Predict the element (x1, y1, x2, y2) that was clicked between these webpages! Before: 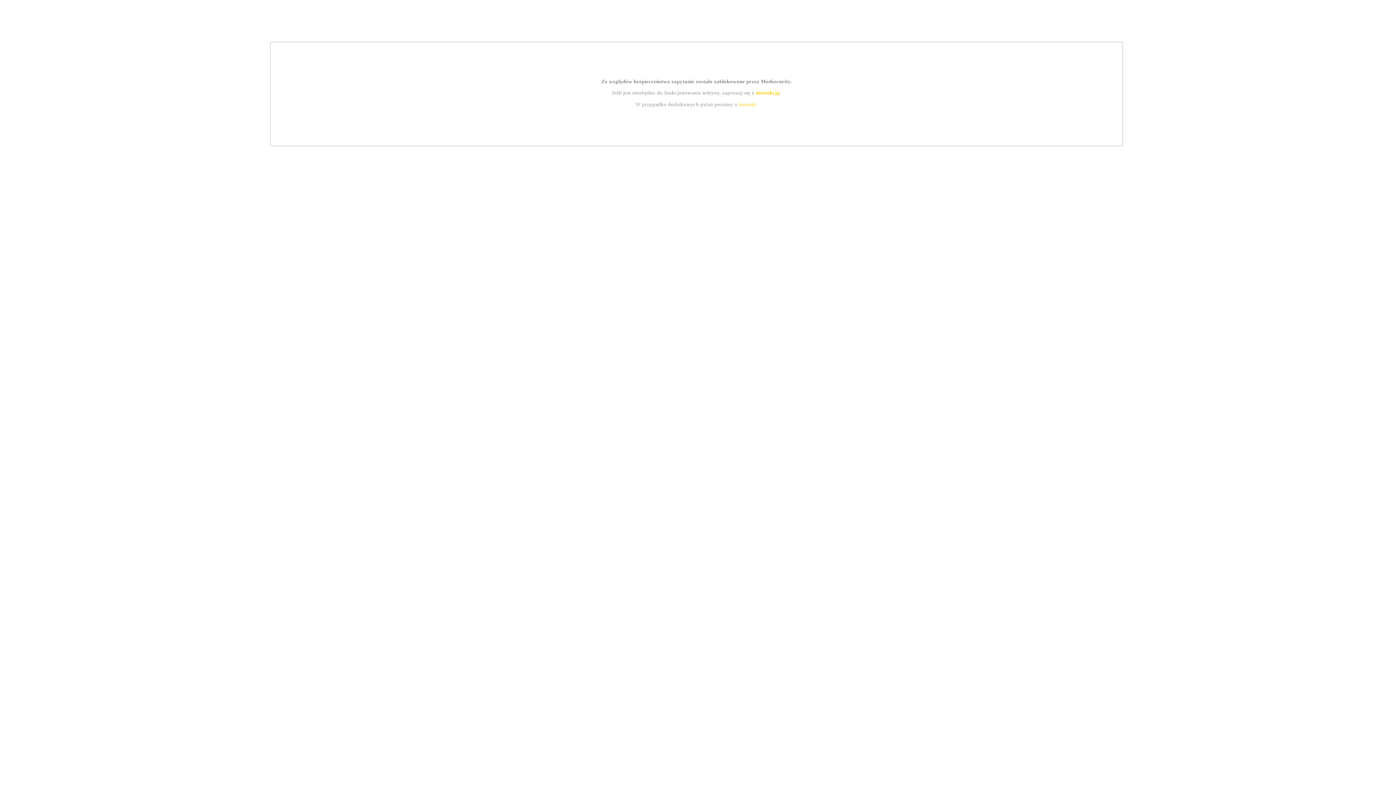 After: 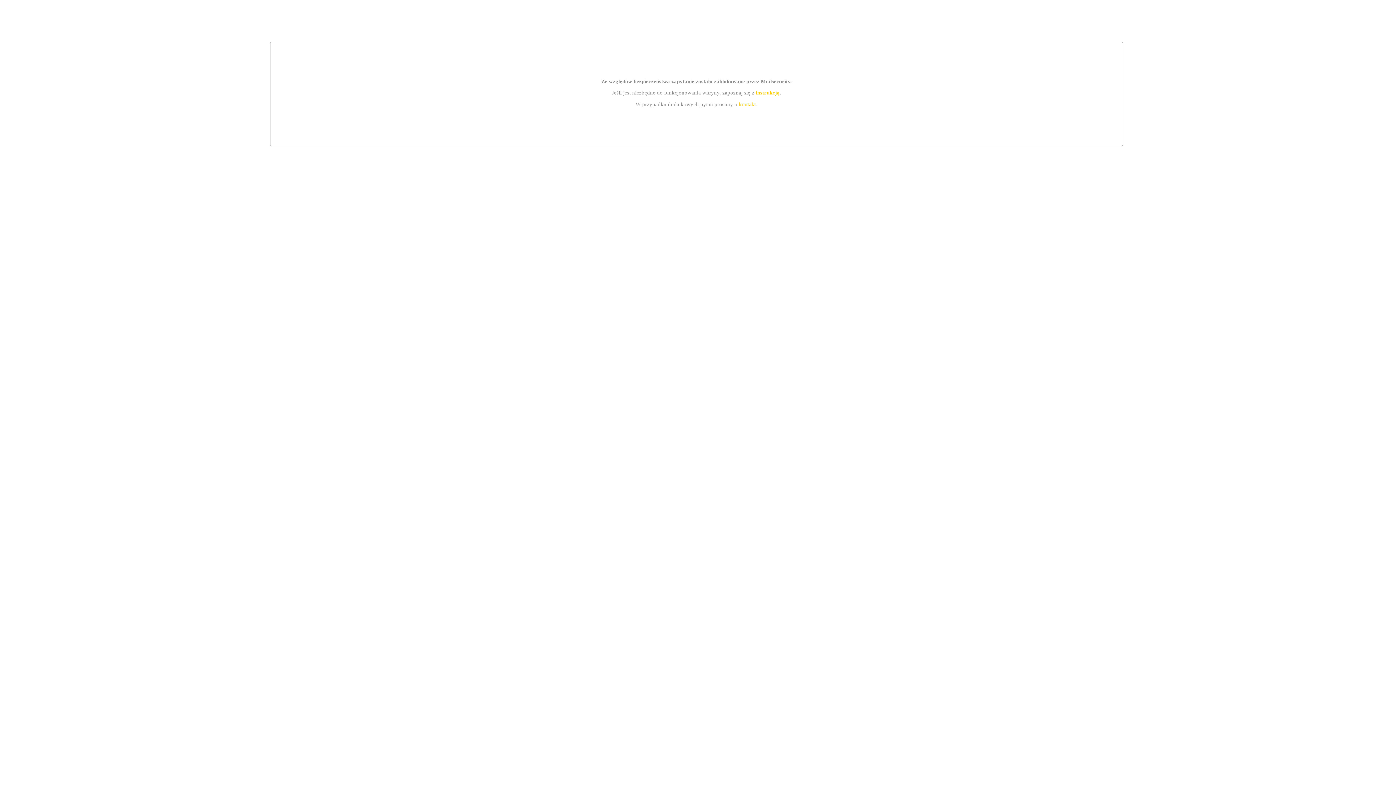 Action: bbox: (739, 101, 756, 107) label: kontakt